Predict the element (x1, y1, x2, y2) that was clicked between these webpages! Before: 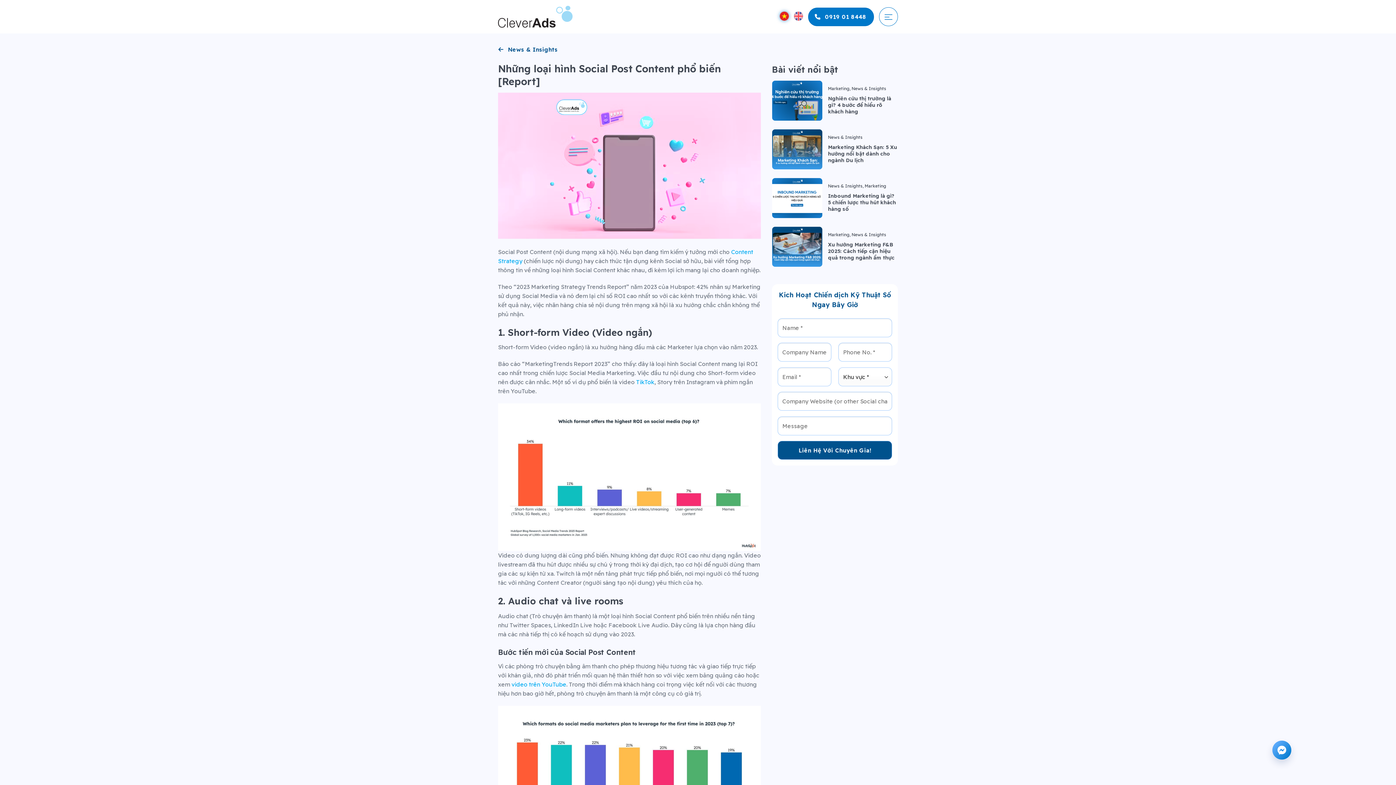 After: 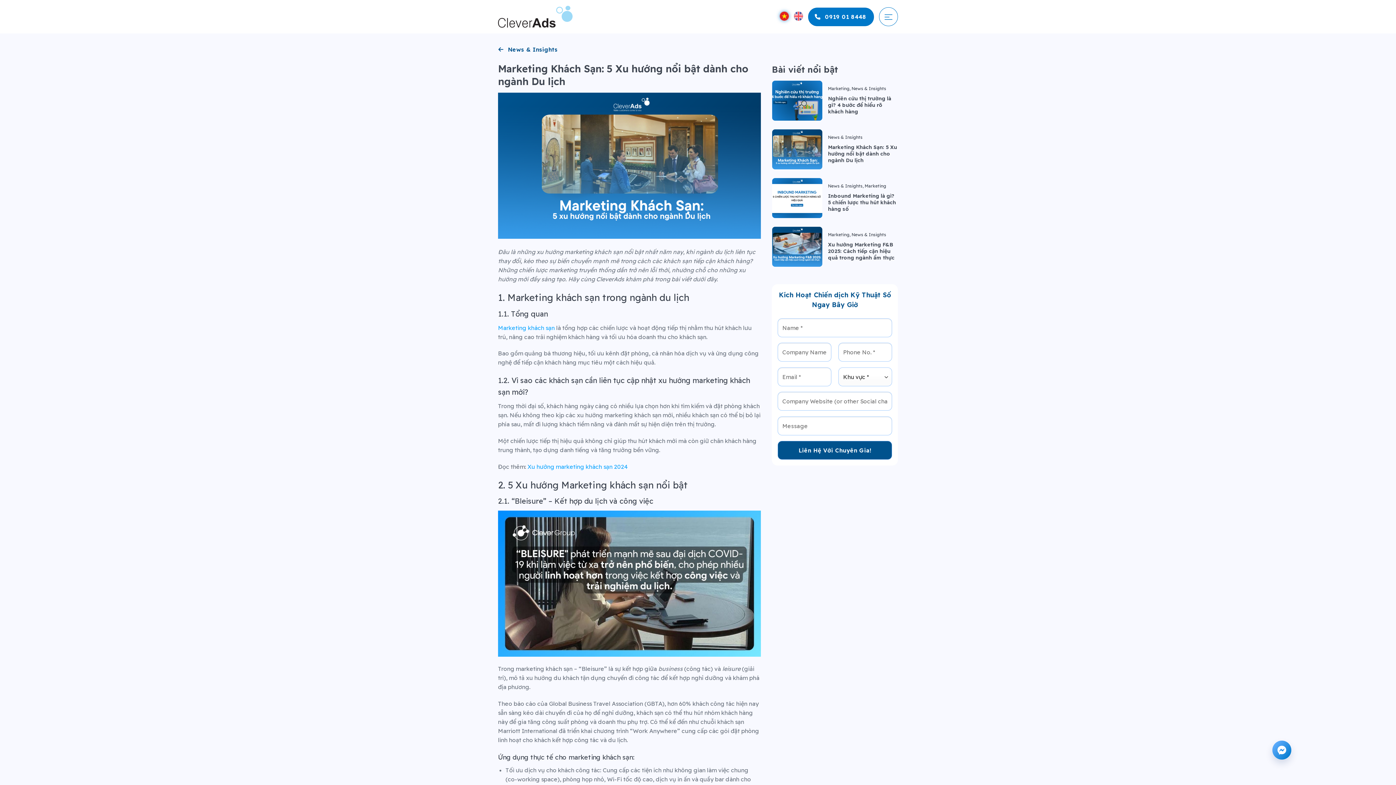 Action: label: Marketing Khách Sạn: 5 Xu hướng nổi bật dành cho ngành Du lịch bbox: (828, 143, 898, 163)